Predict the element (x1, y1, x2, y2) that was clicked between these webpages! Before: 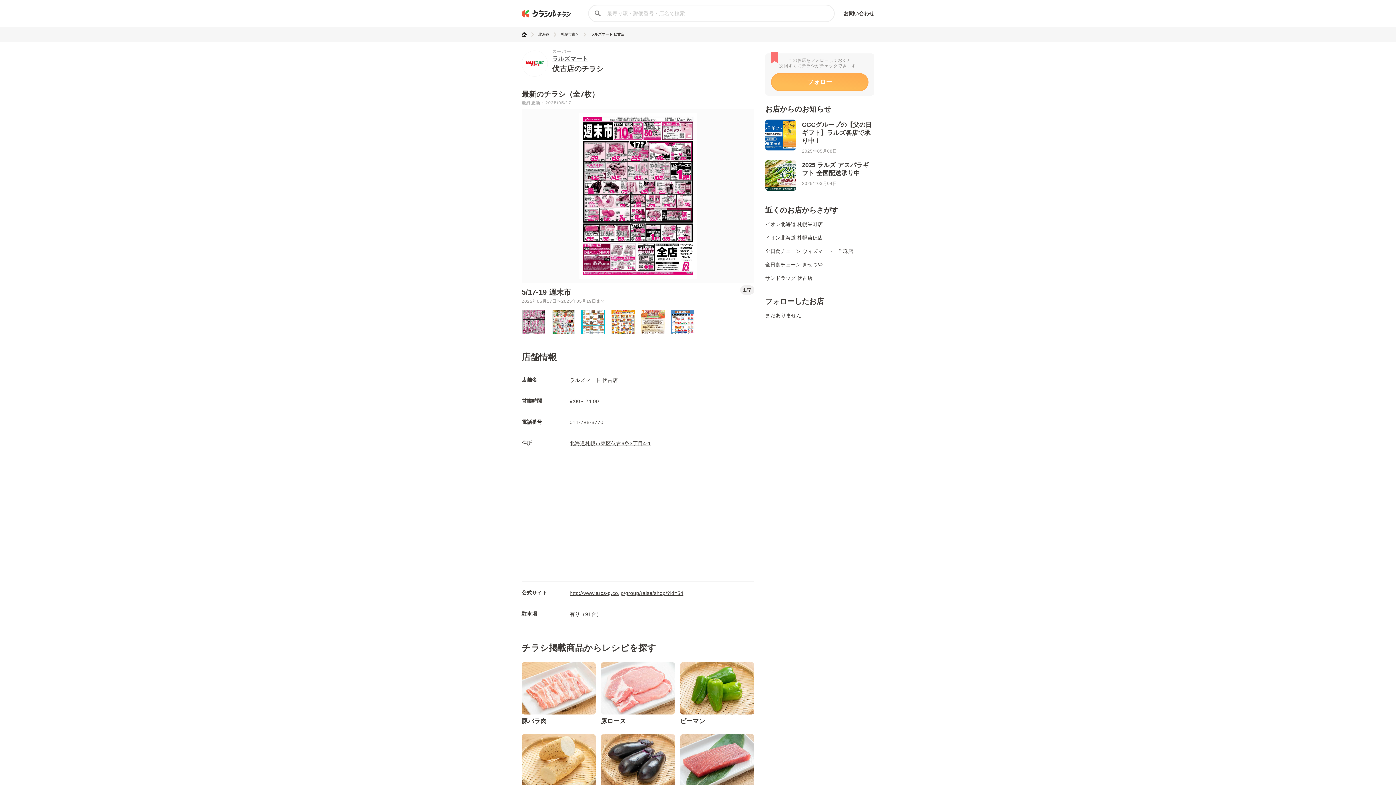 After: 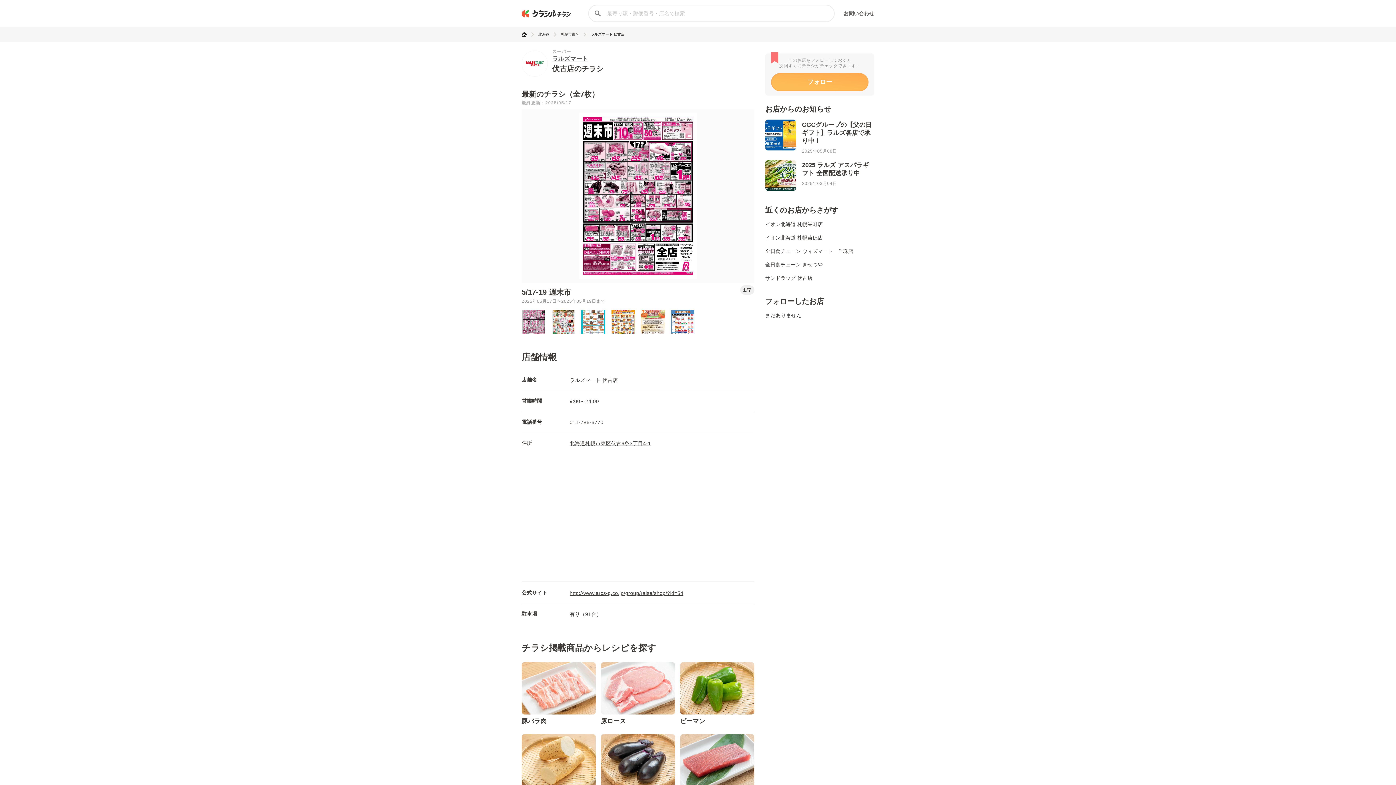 Action: label: お問い合わせ bbox: (843, 10, 874, 16)